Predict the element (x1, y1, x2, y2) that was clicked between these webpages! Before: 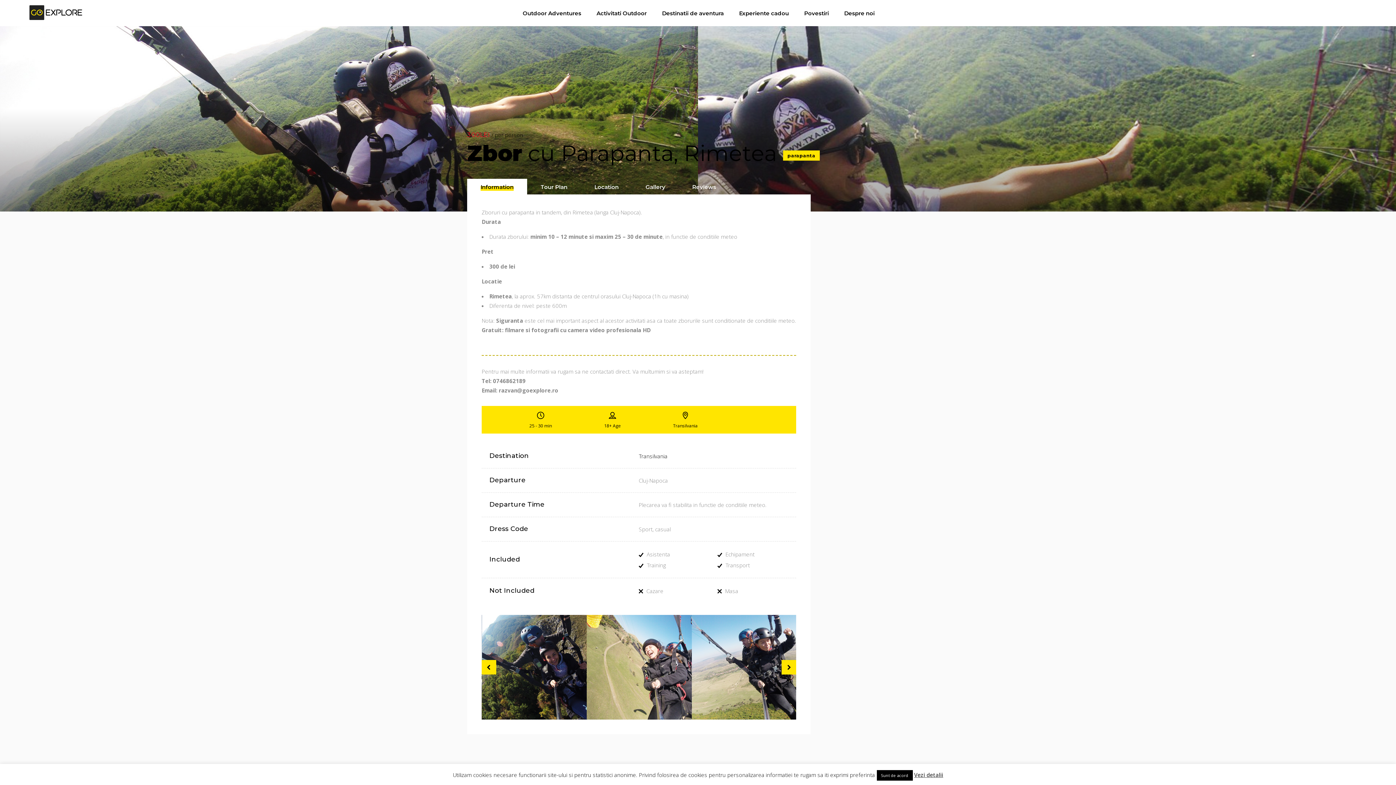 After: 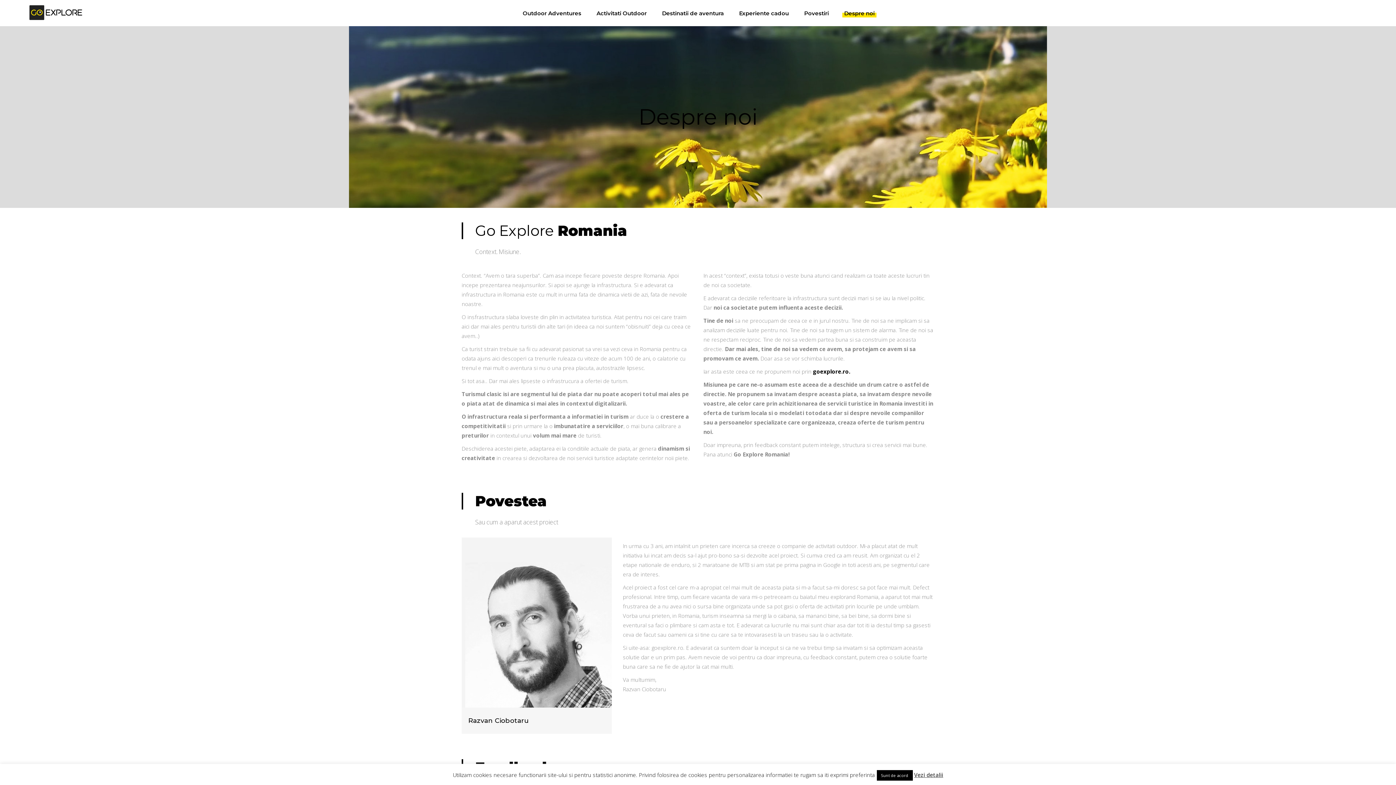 Action: label: Despre noi bbox: (836, 0, 882, 26)